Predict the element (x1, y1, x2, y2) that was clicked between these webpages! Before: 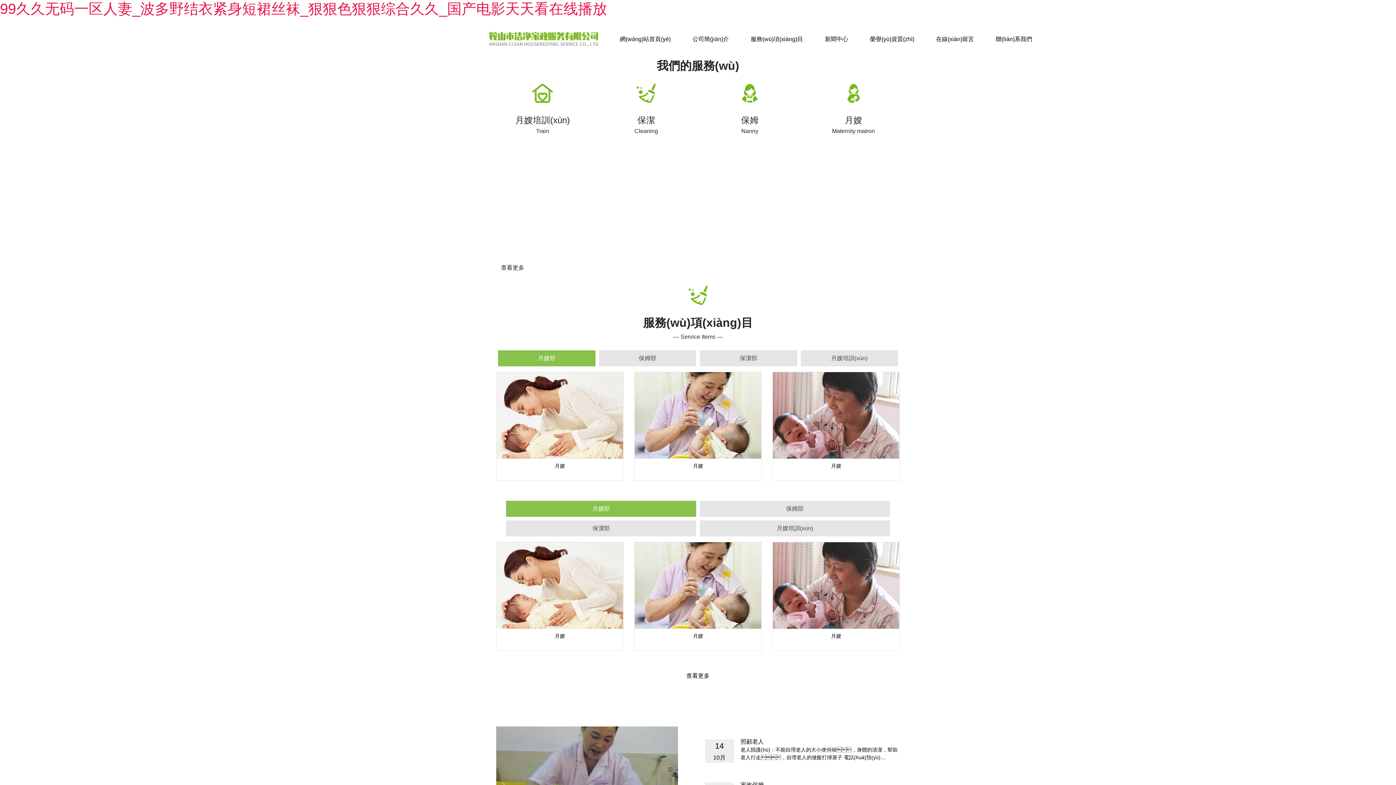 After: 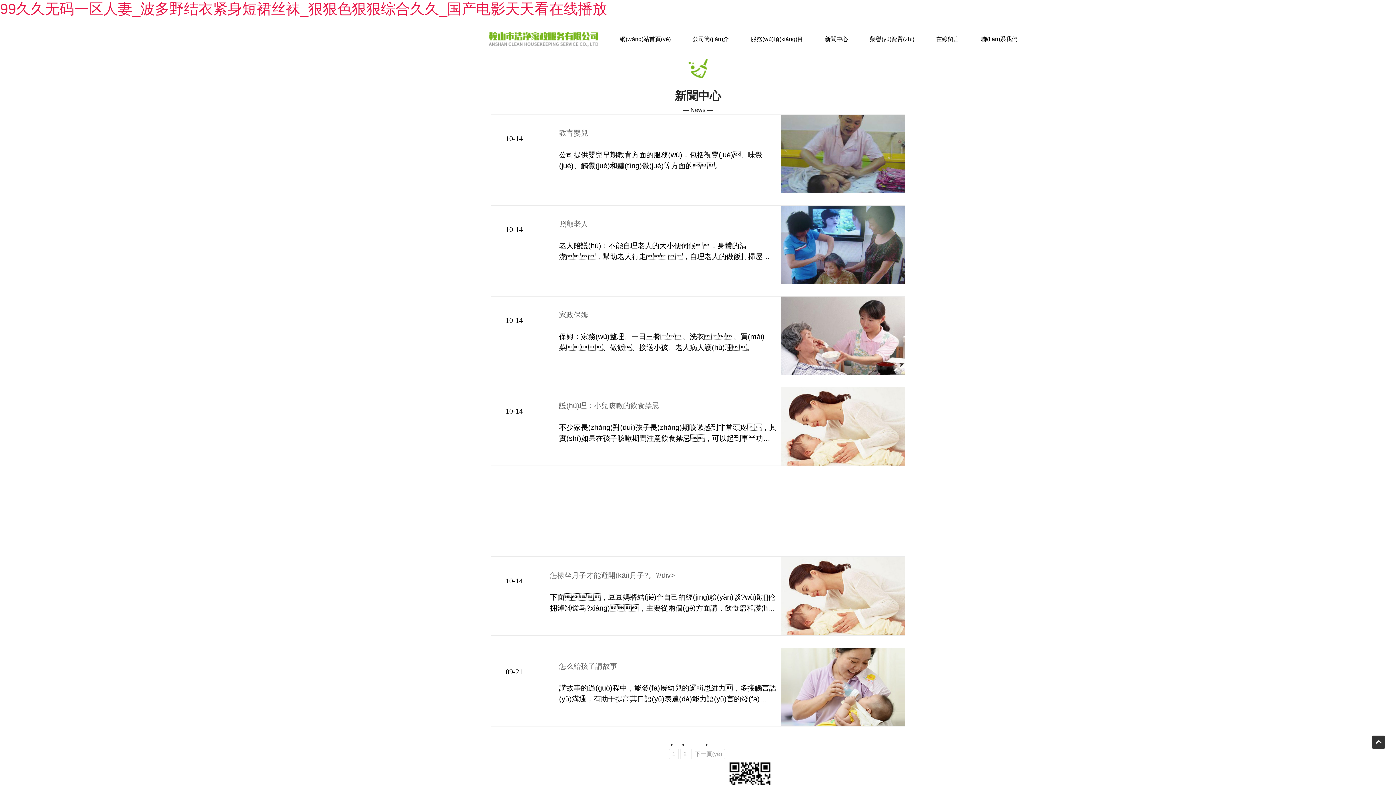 Action: label: 新聞中心 bbox: (814, 20, 859, 58)